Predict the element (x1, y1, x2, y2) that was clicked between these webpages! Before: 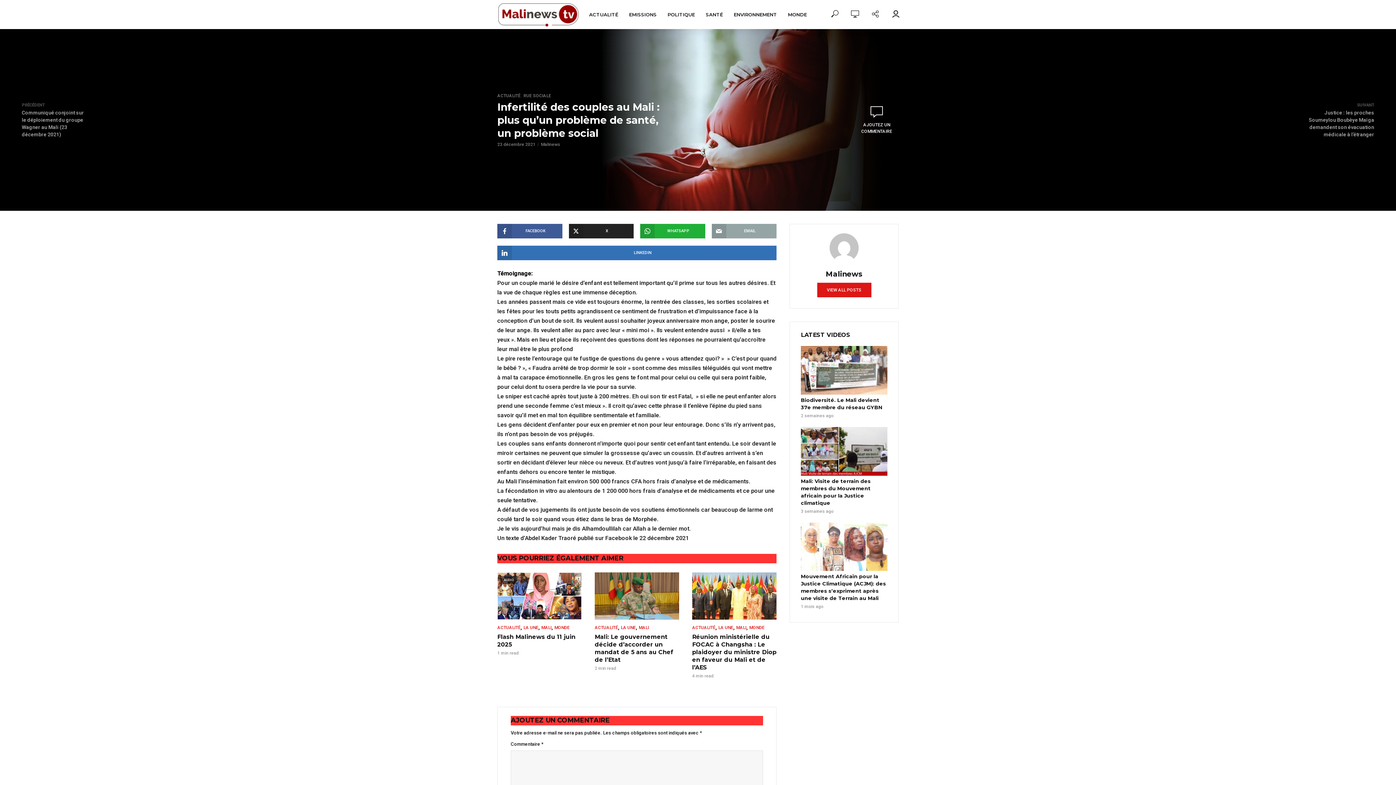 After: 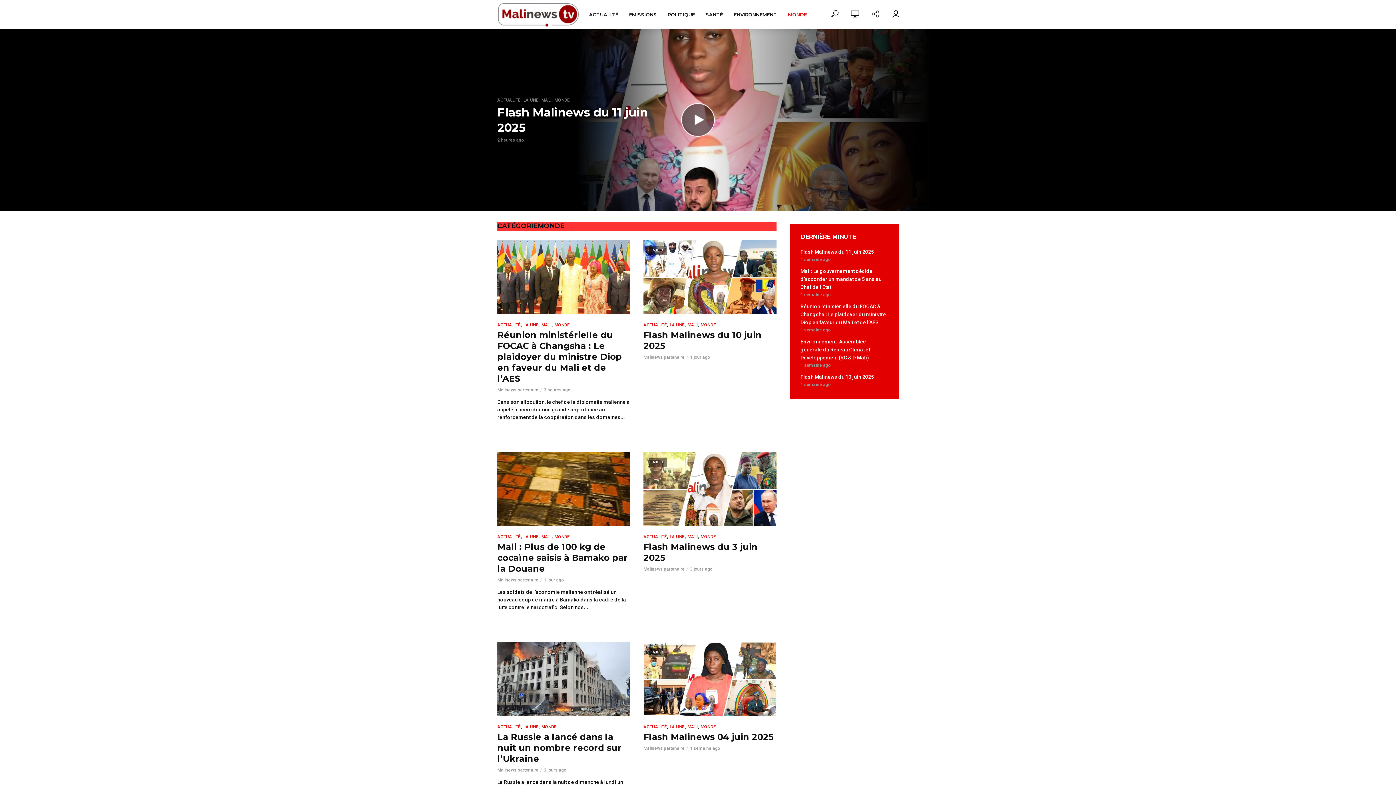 Action: label: MONDE bbox: (782, 6, 812, 22)